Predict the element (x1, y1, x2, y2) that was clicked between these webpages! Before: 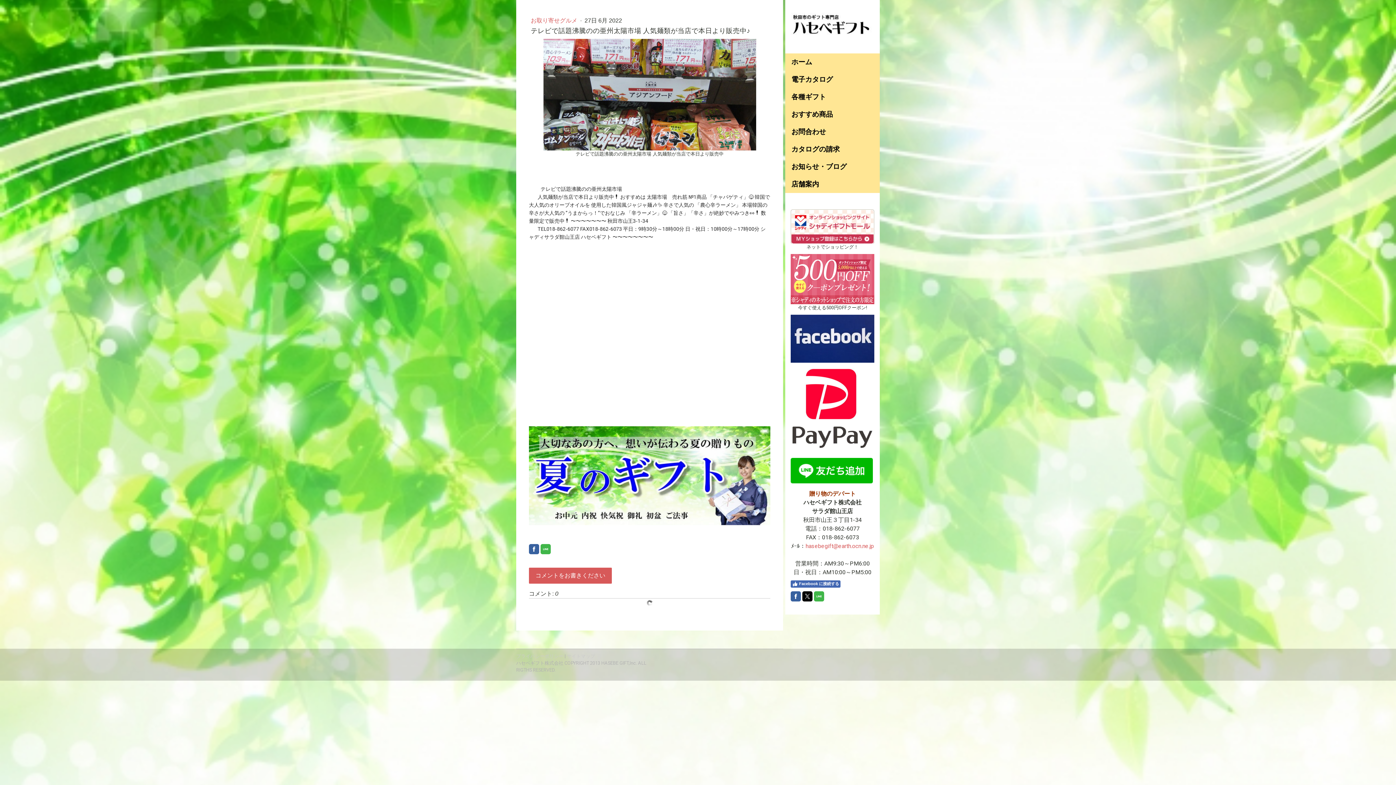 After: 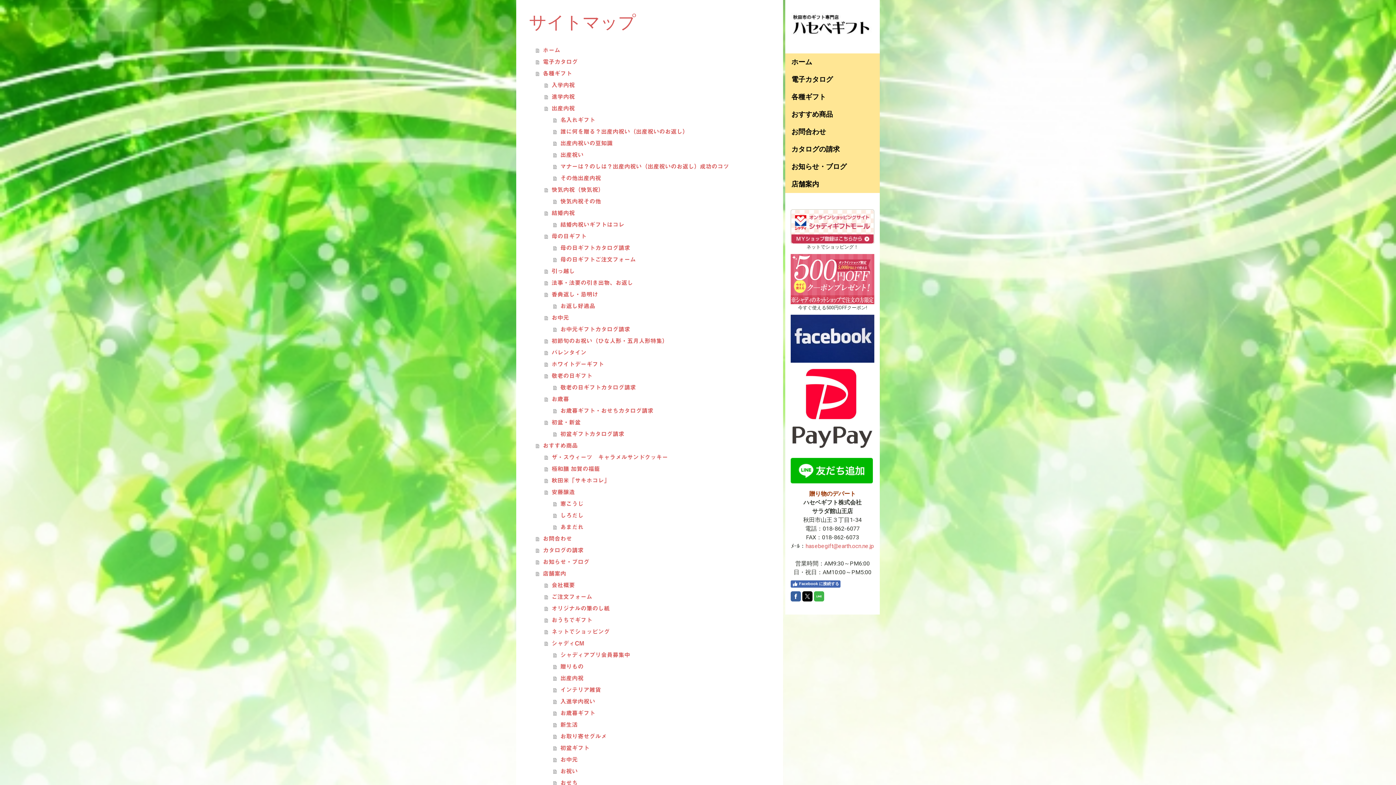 Action: bbox: (566, 653, 595, 659) label: サイトマップ